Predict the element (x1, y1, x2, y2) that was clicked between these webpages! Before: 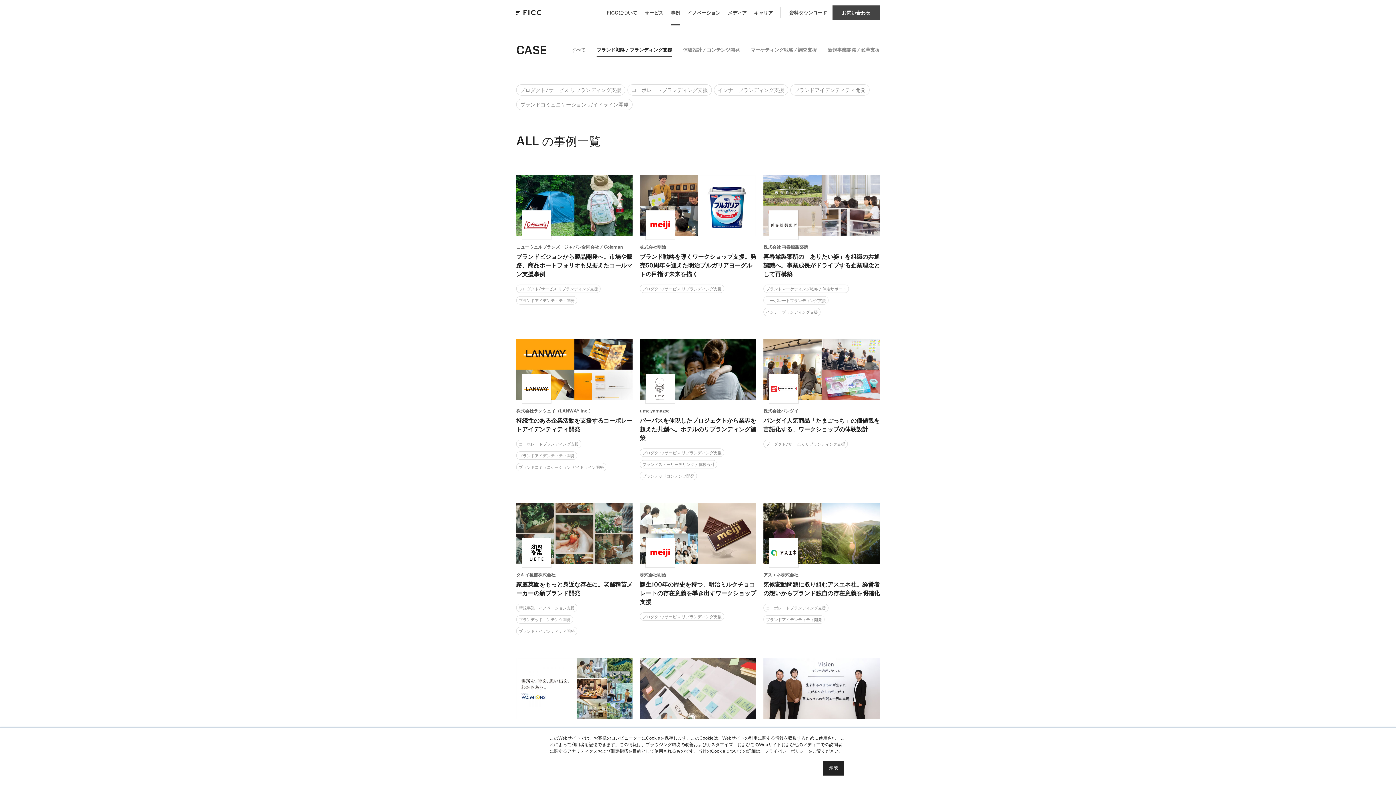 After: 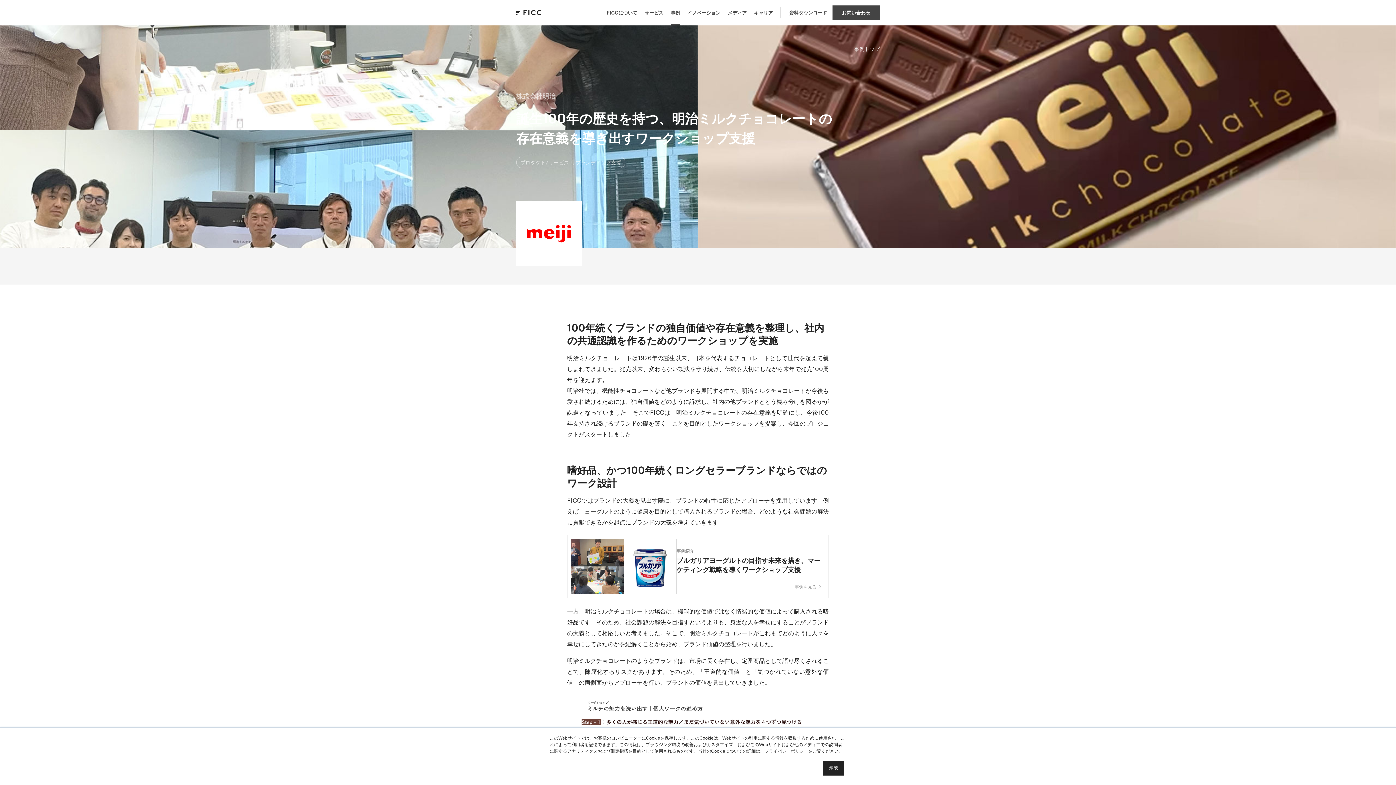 Action: bbox: (640, 503, 756, 622) label: 株式会社明治
誕生100年の歴史を持つ、明治ミルクチョコレートの存在意義を導き出すワークショップ支援
プロダクト/サービス リブランディング支援